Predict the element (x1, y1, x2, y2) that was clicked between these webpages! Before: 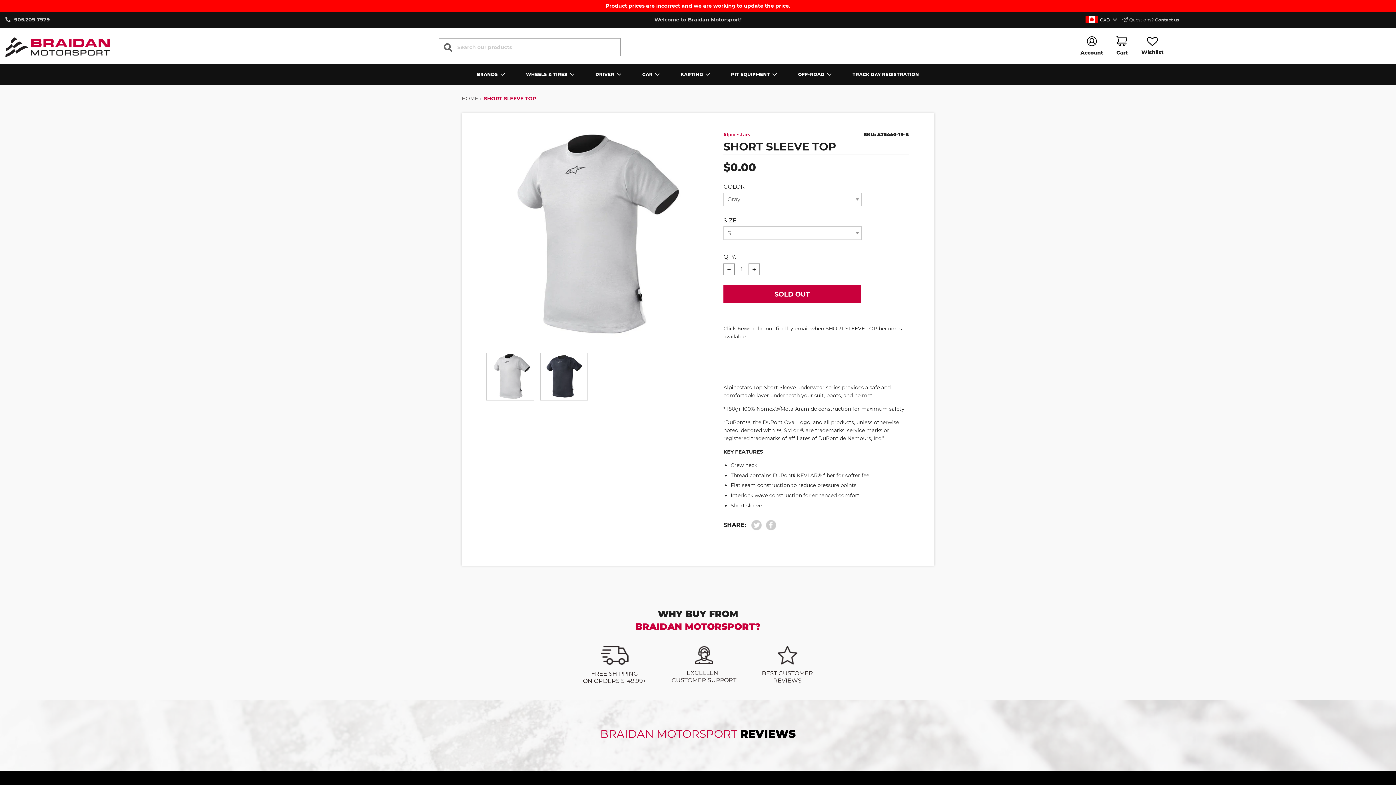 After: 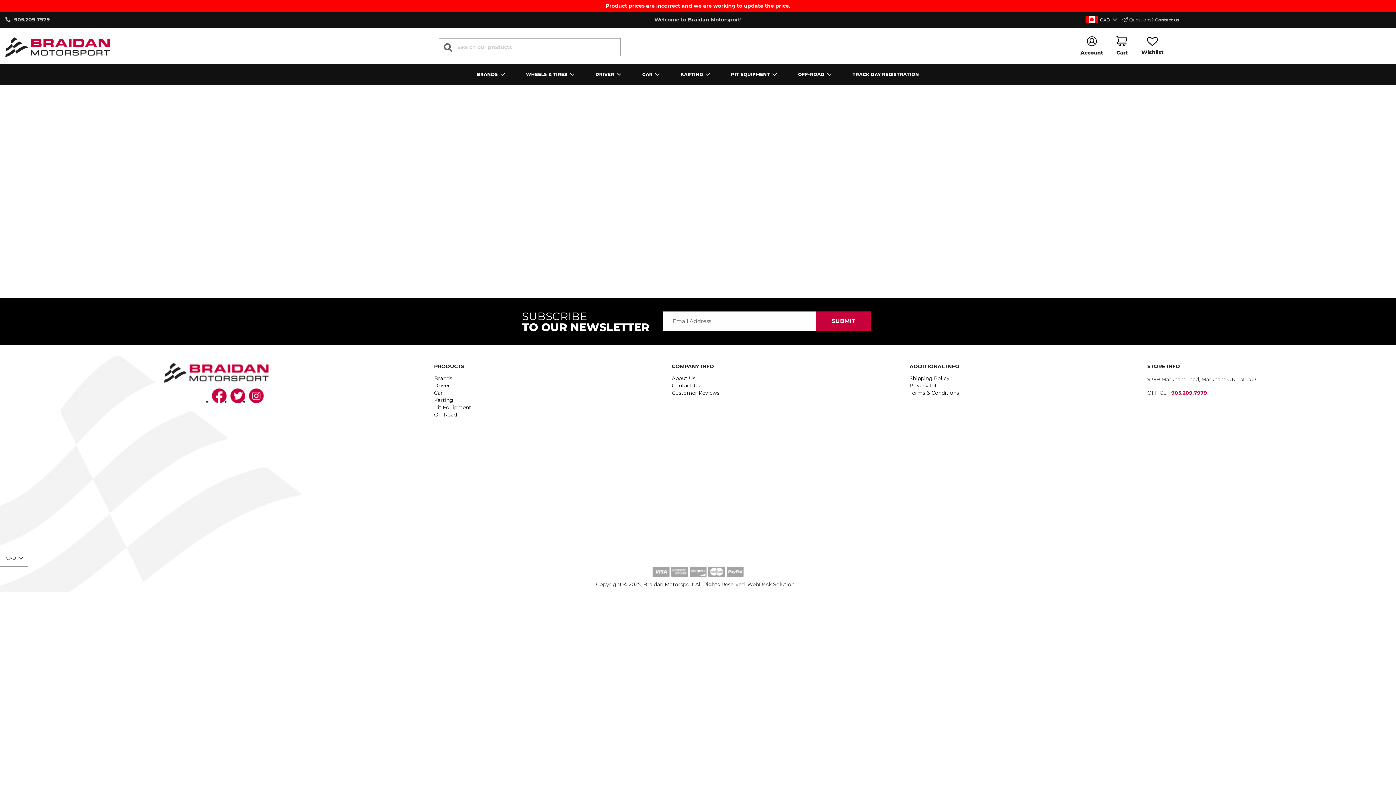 Action: label: TRACK DAY REGISTRATION bbox: (852, 64, 919, 83)